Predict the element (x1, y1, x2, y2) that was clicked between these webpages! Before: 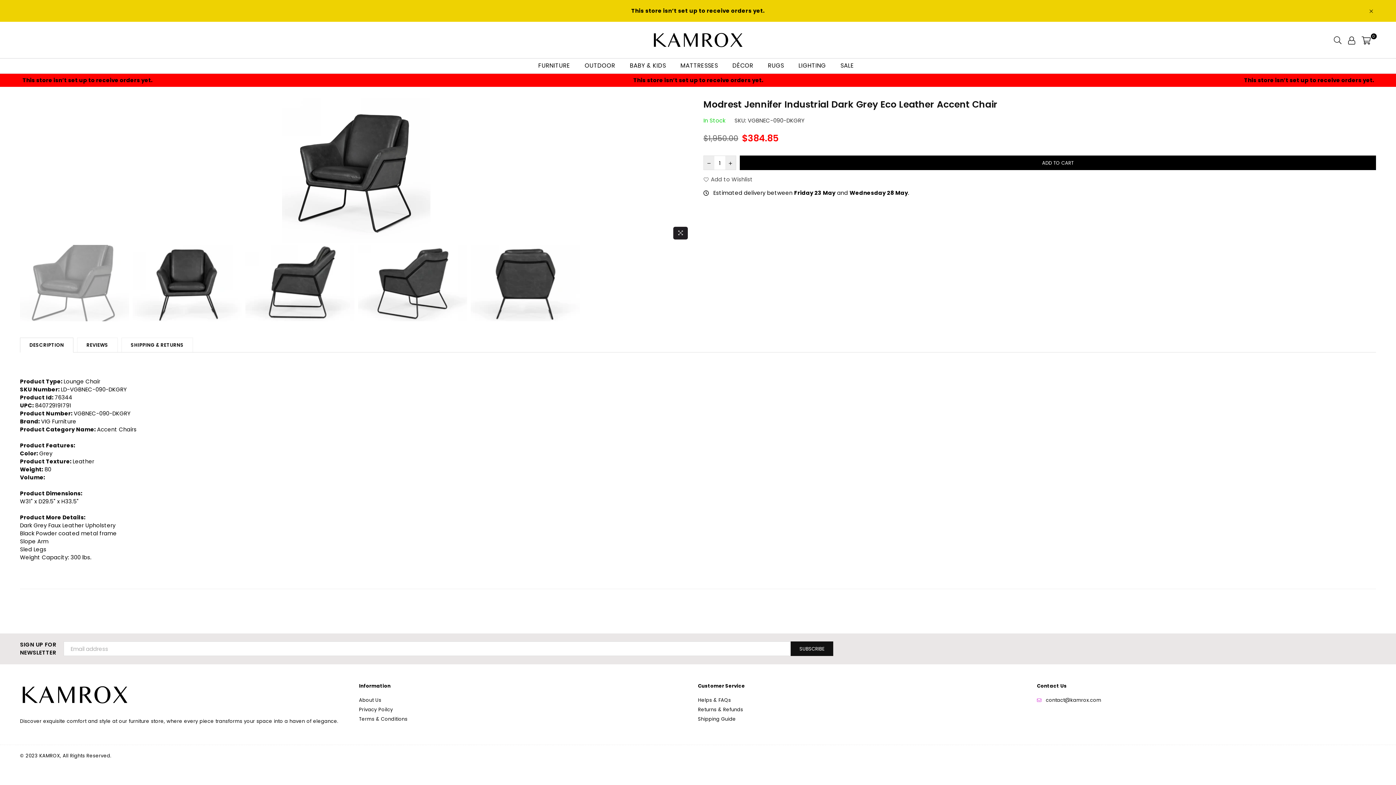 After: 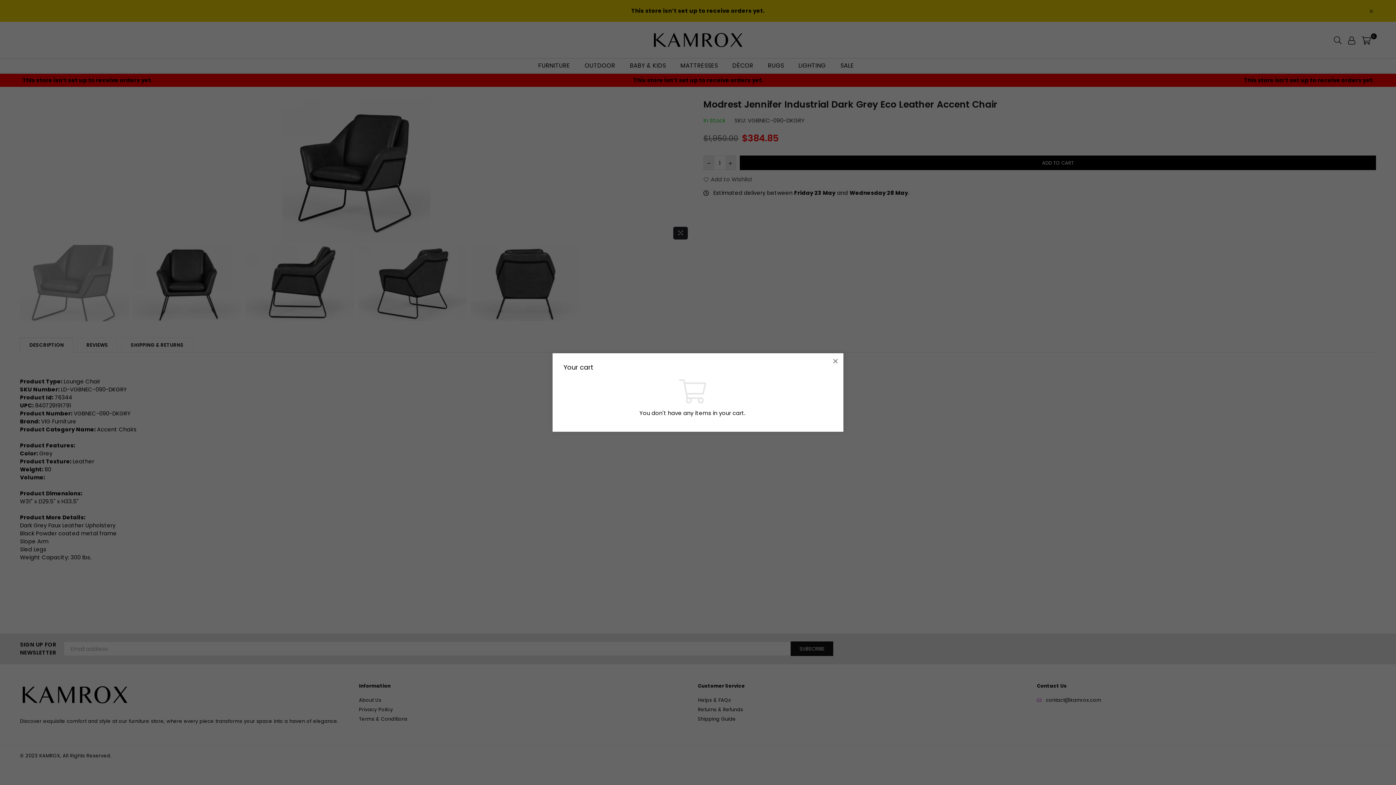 Action: label: 0 bbox: (1358, 34, 1374, 45)